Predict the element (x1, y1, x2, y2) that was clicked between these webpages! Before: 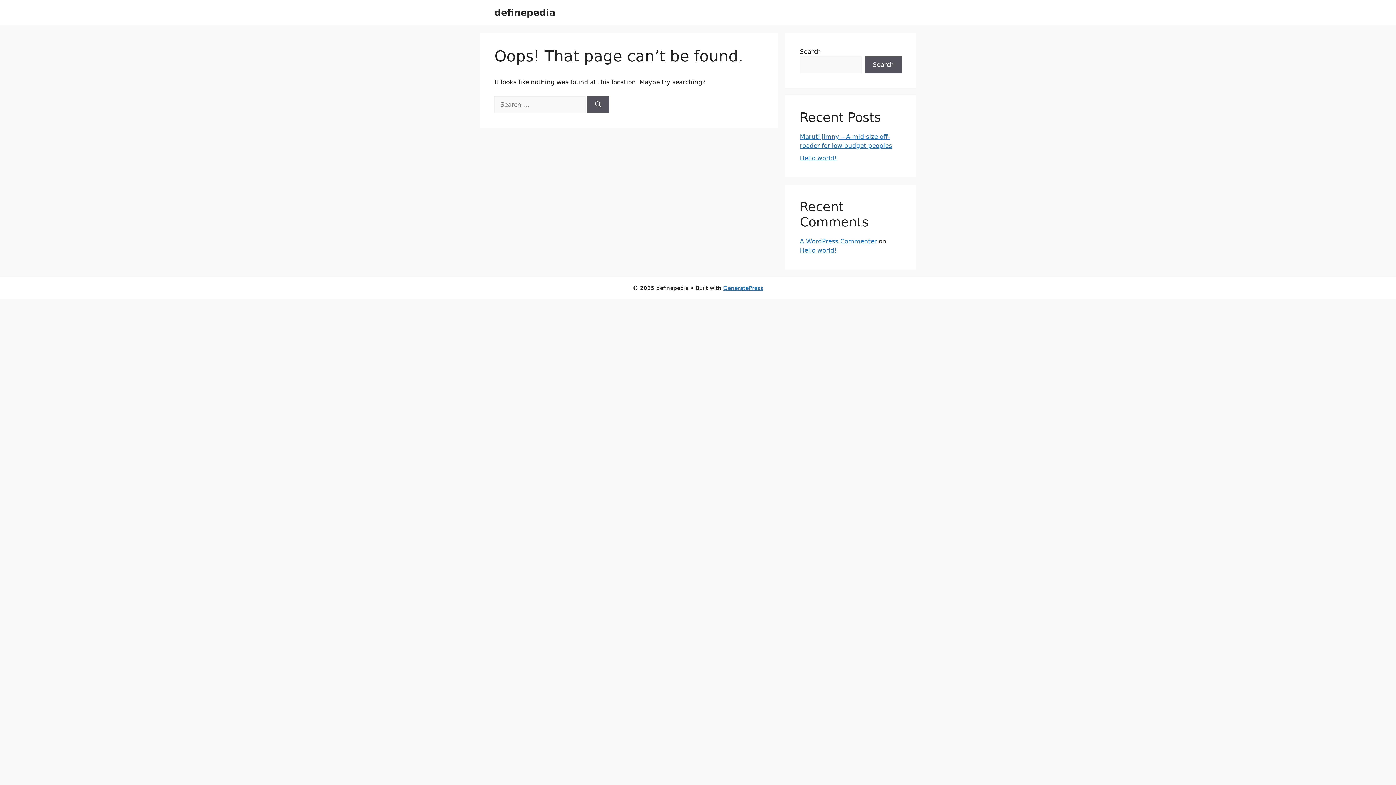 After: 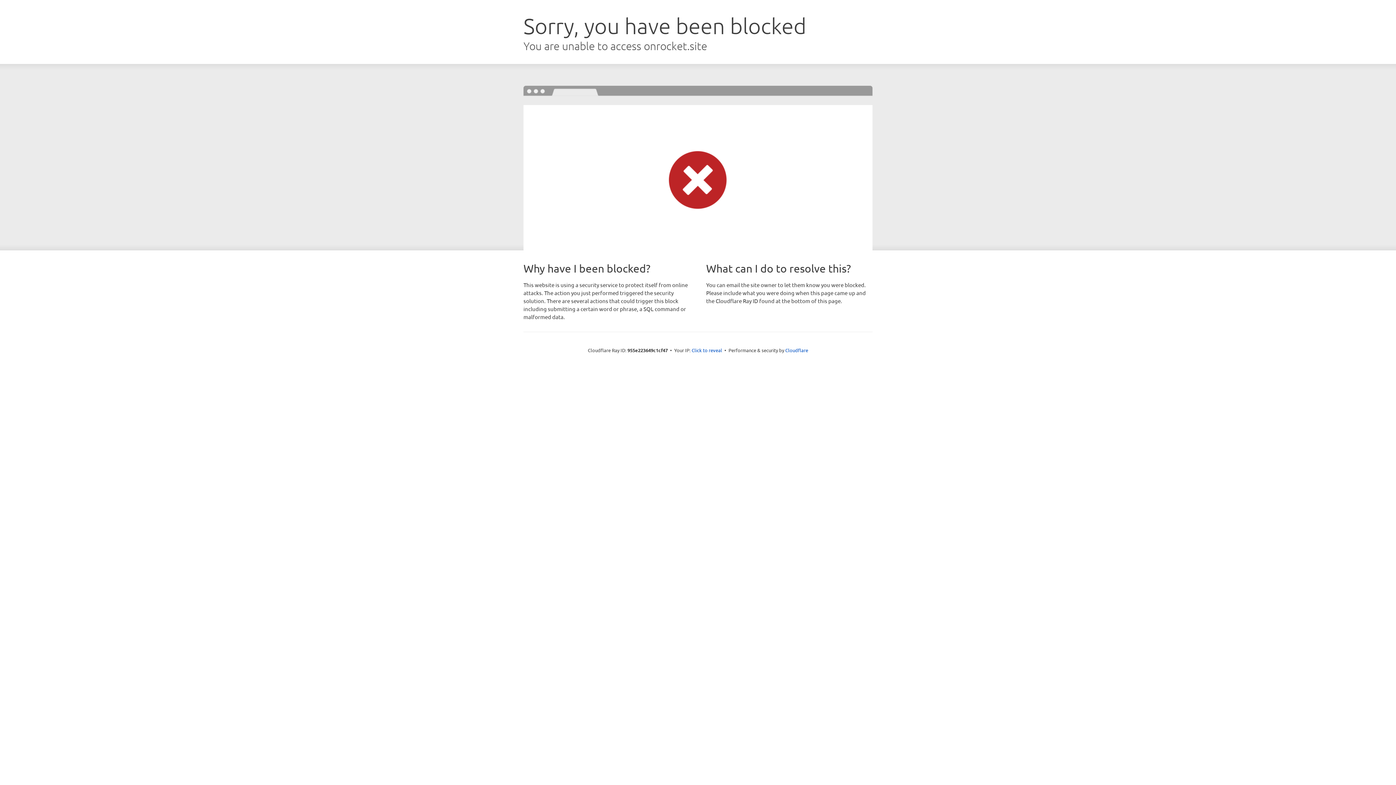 Action: bbox: (723, 284, 763, 291) label: GeneratePress